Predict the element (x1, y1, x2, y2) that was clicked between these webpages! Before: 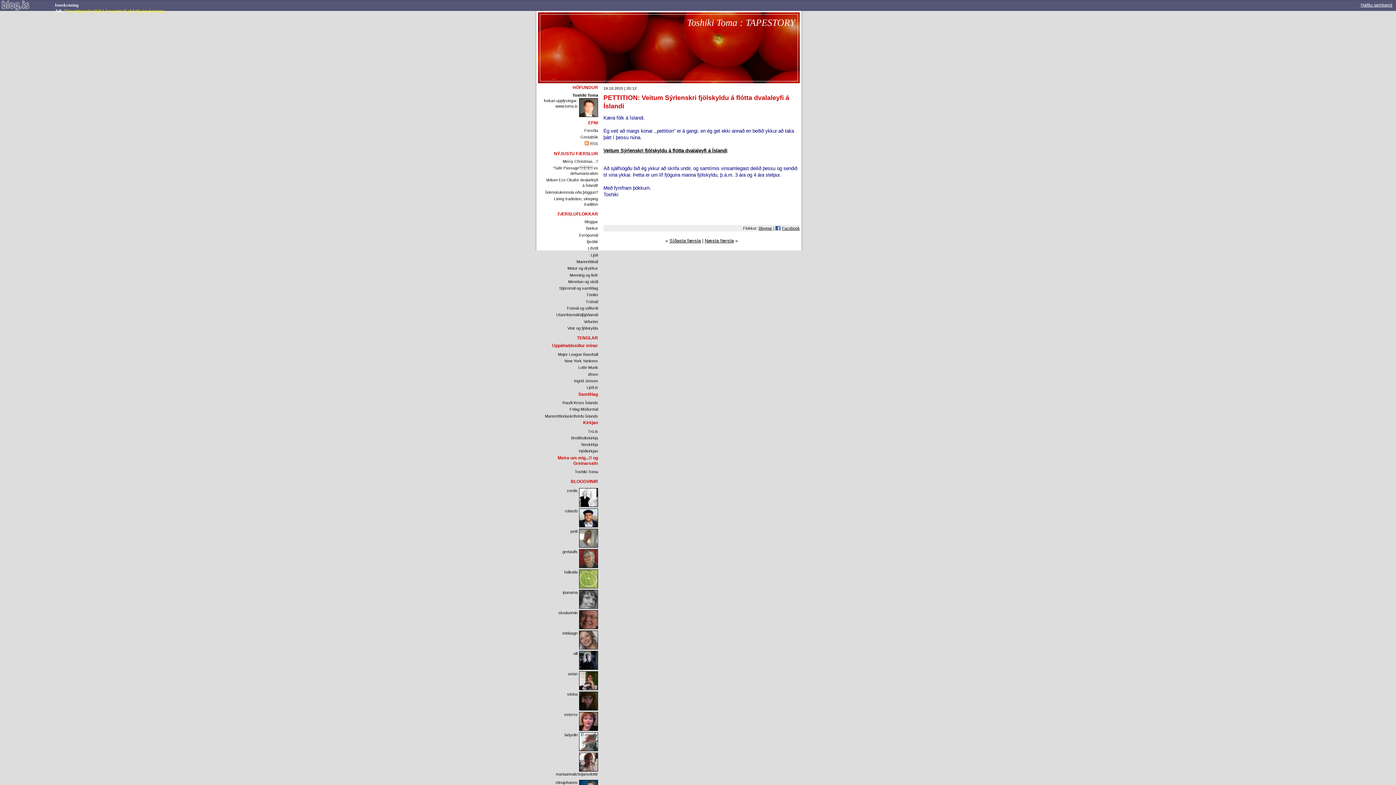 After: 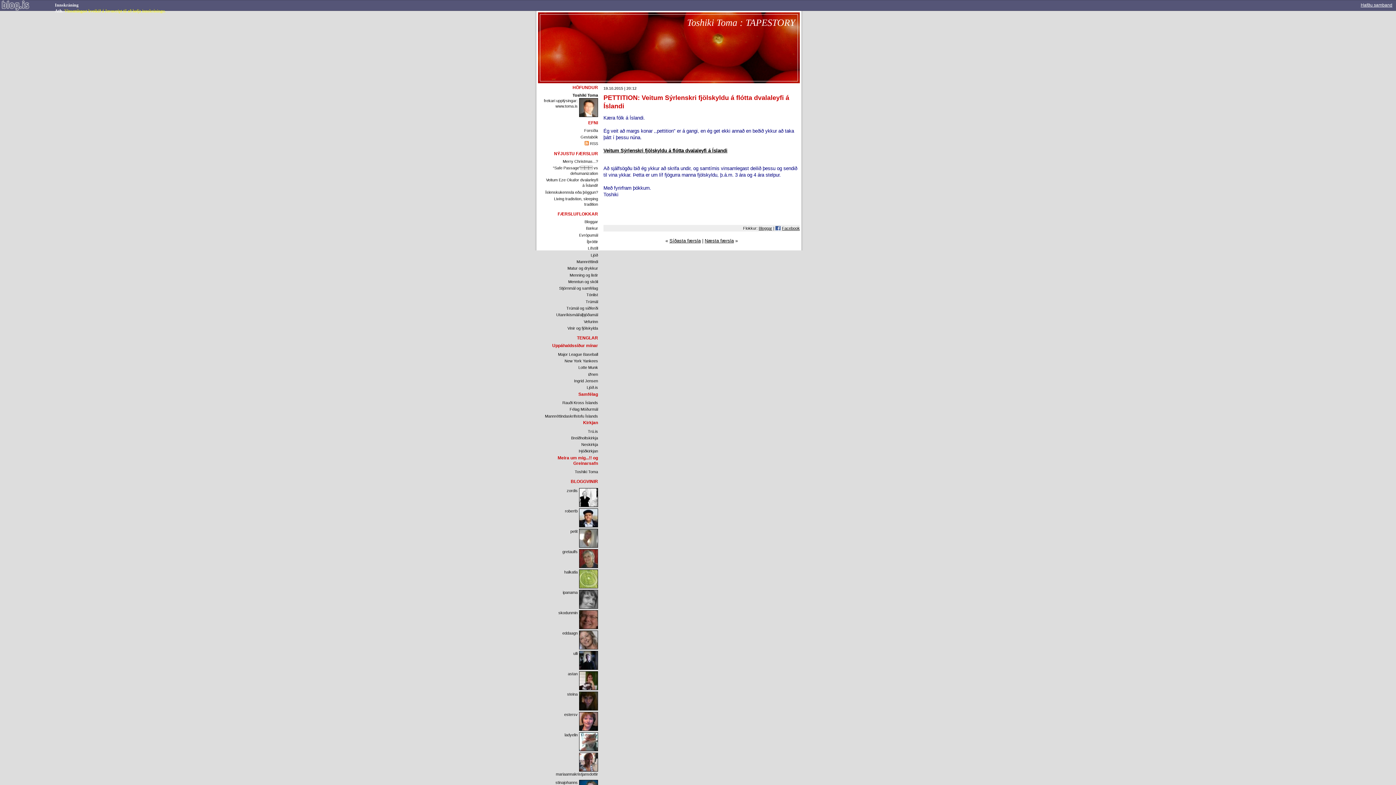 Action: label: Facebook bbox: (775, 226, 800, 230)